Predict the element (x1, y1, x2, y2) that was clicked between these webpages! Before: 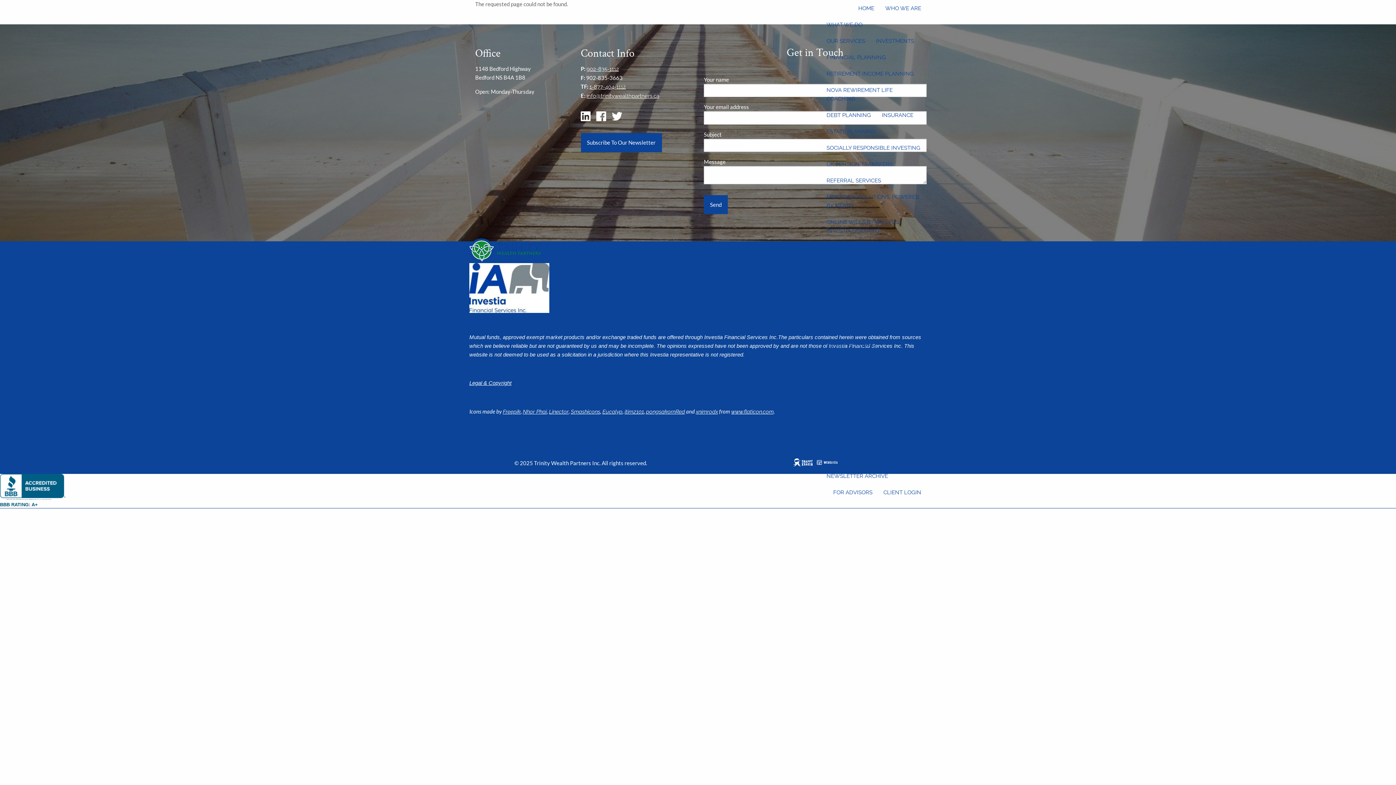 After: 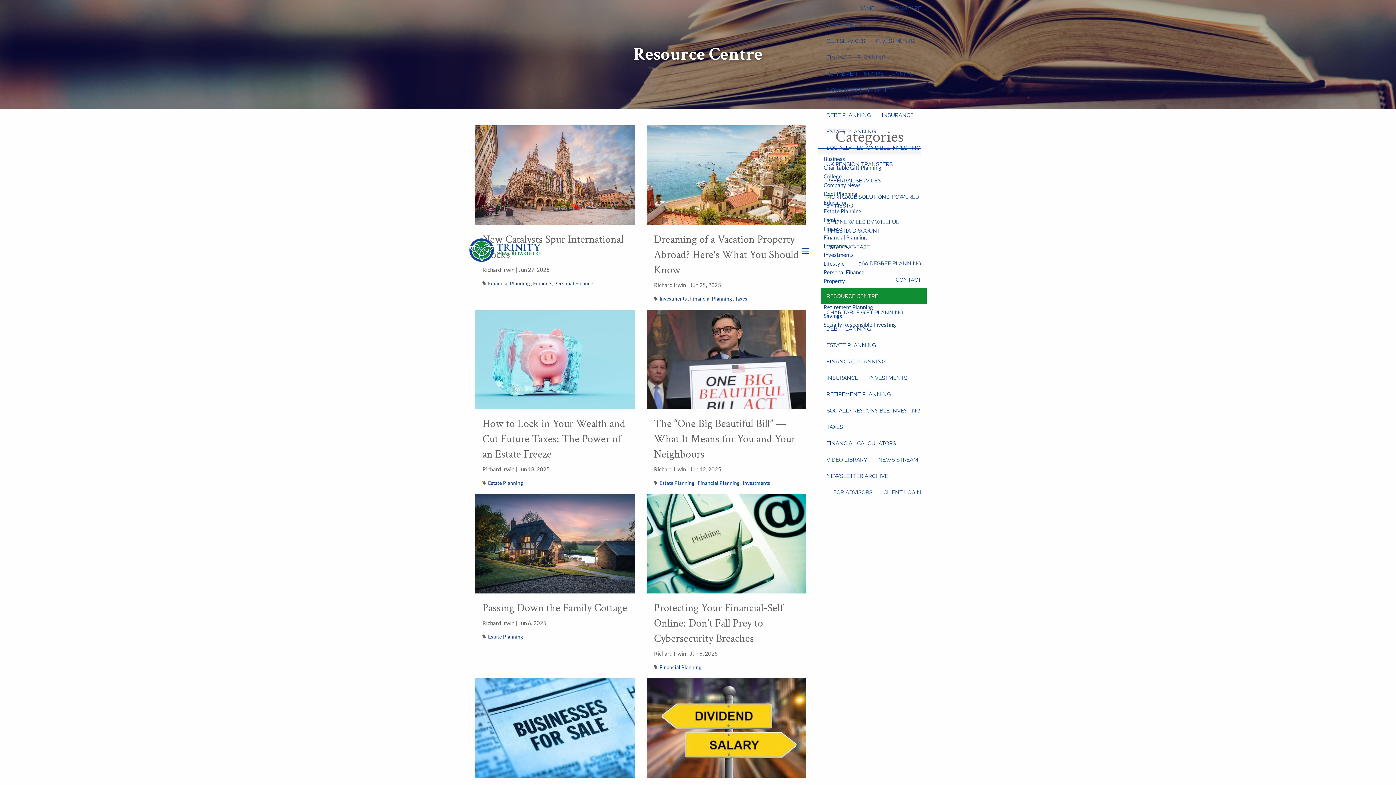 Action: bbox: (821, 288, 926, 304) label: RESOURCE CENTRE